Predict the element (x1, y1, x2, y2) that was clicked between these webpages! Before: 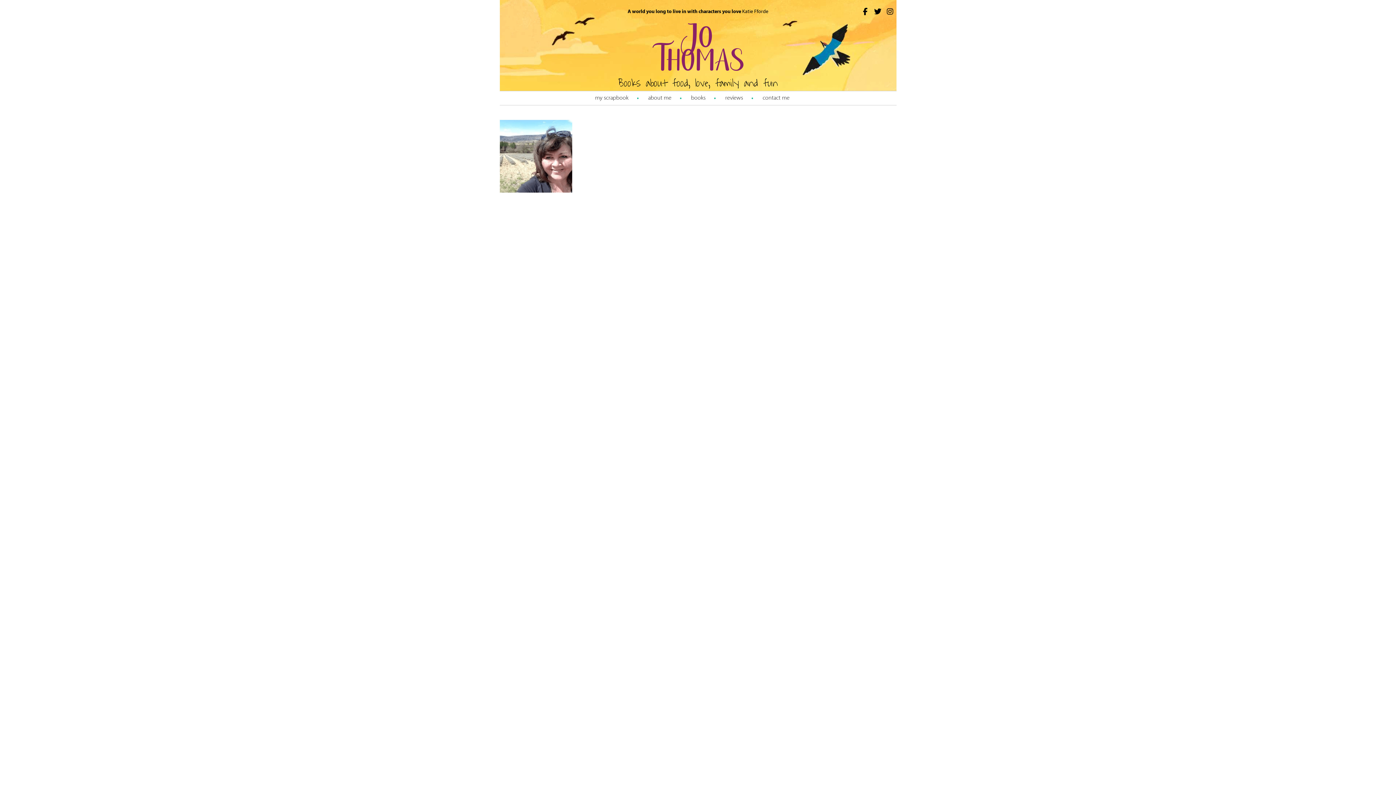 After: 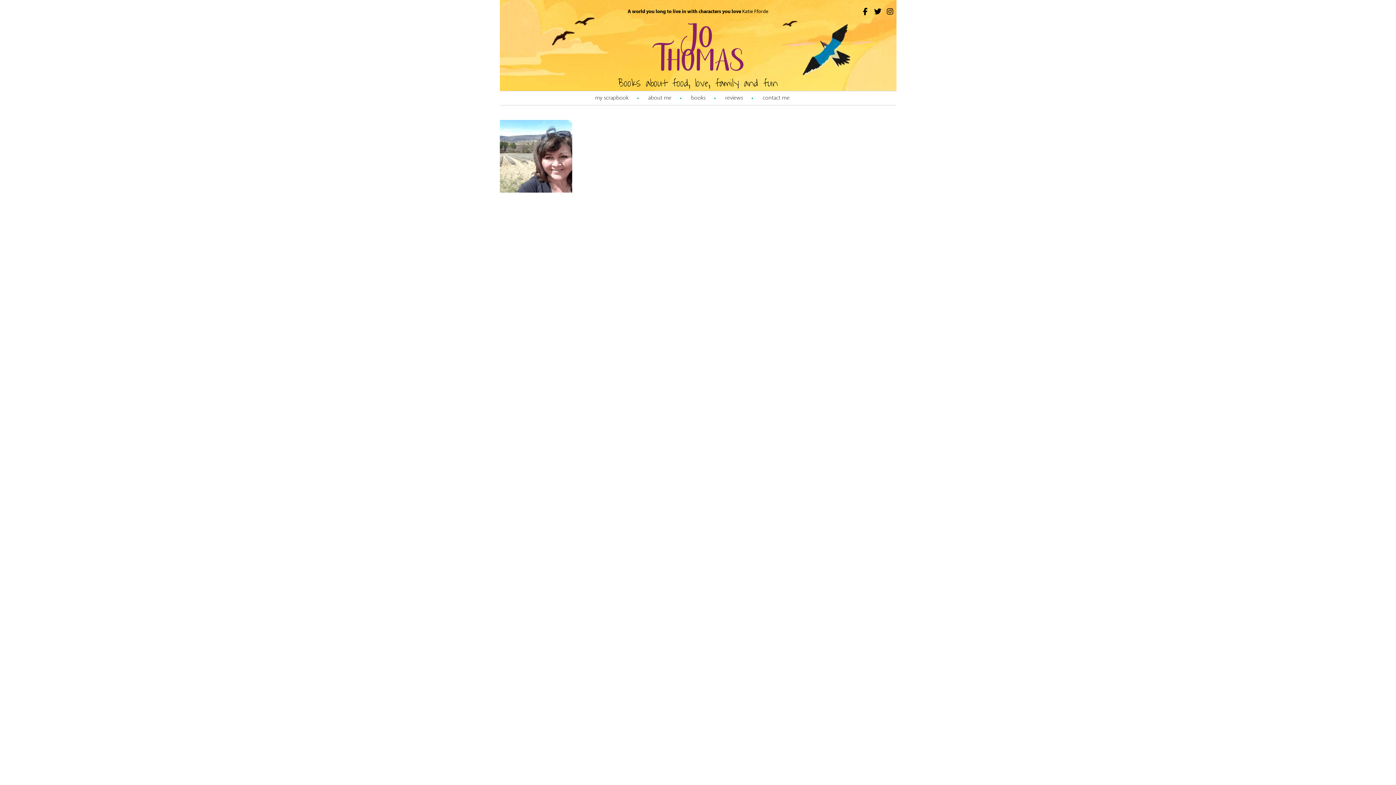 Action: bbox: (860, 6, 871, 17)